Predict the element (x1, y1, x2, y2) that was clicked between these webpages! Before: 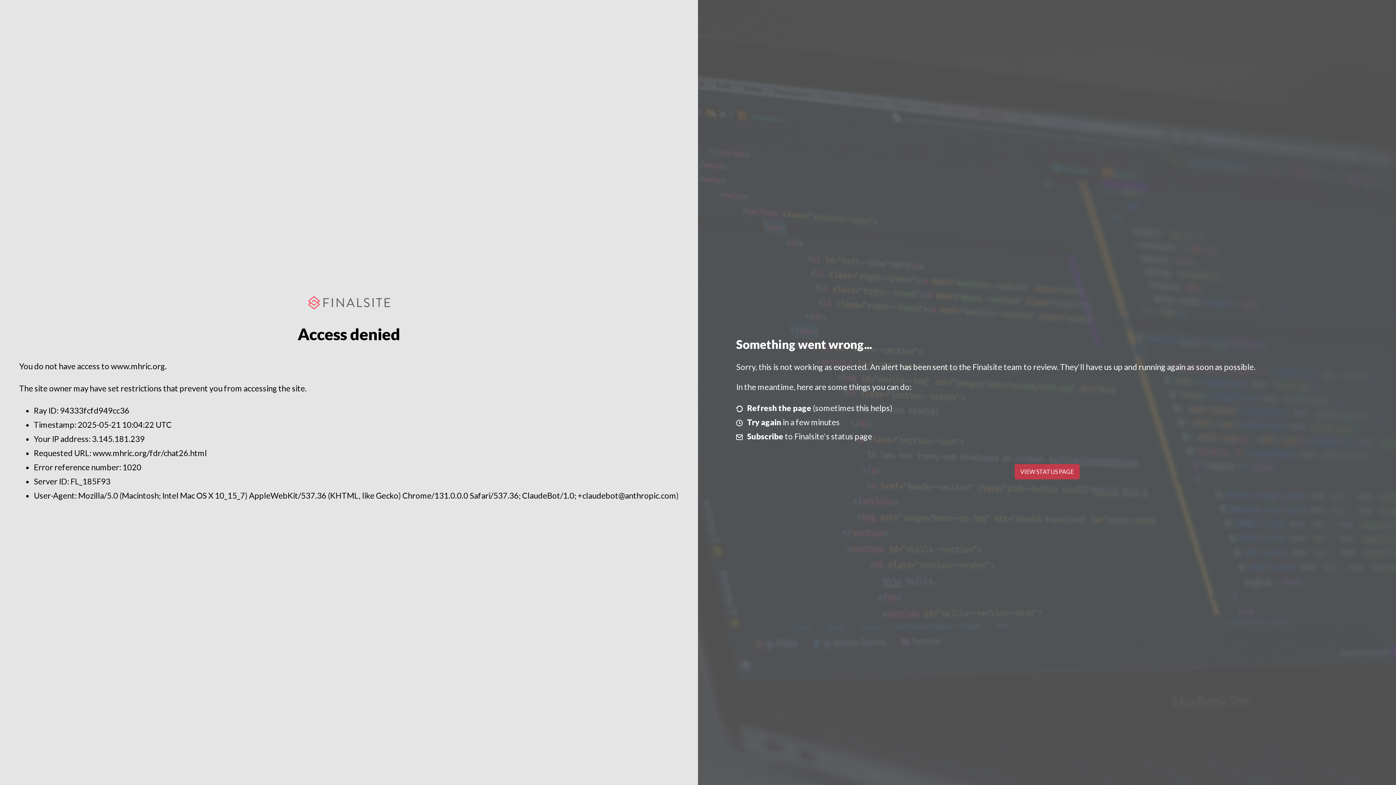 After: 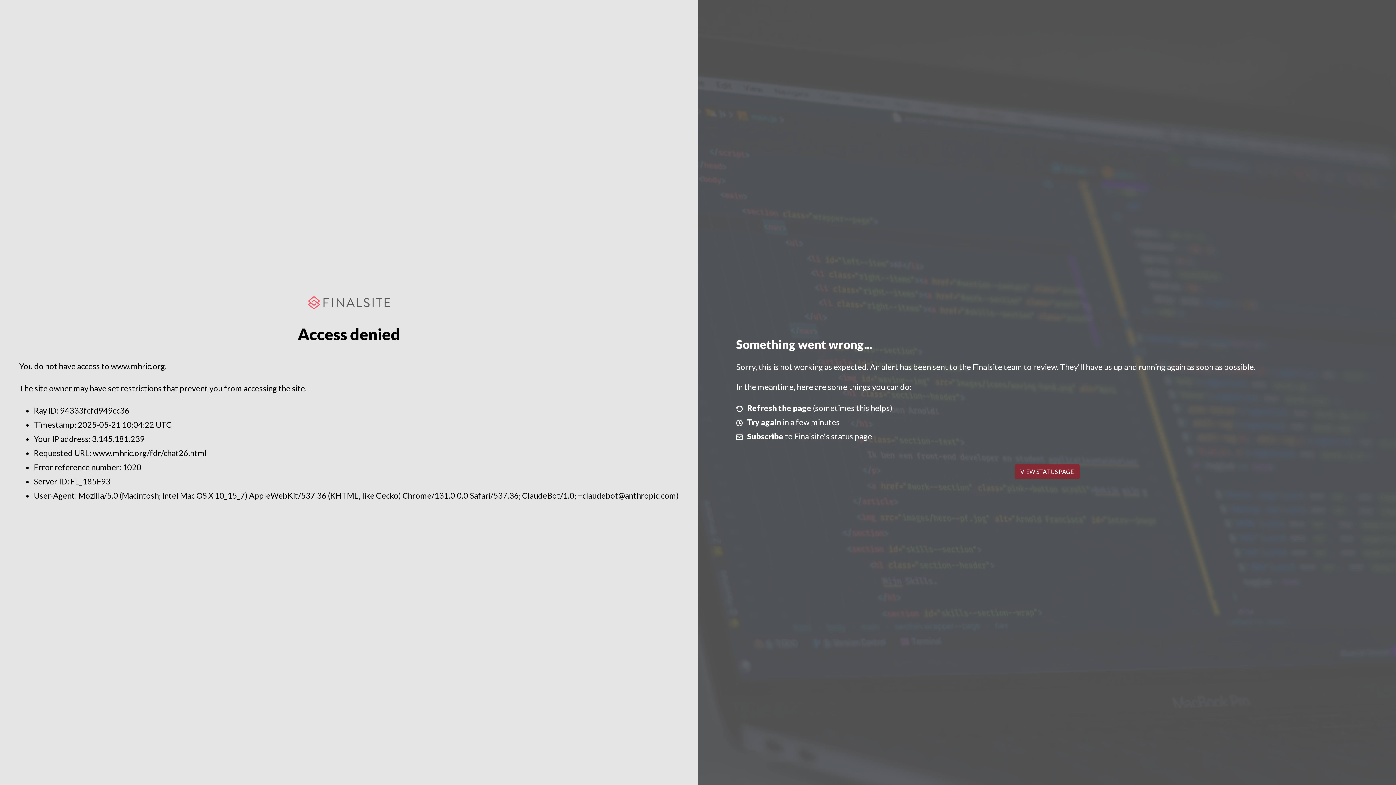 Action: bbox: (1014, 464, 1079, 479) label: VIEW STATUS PAGE